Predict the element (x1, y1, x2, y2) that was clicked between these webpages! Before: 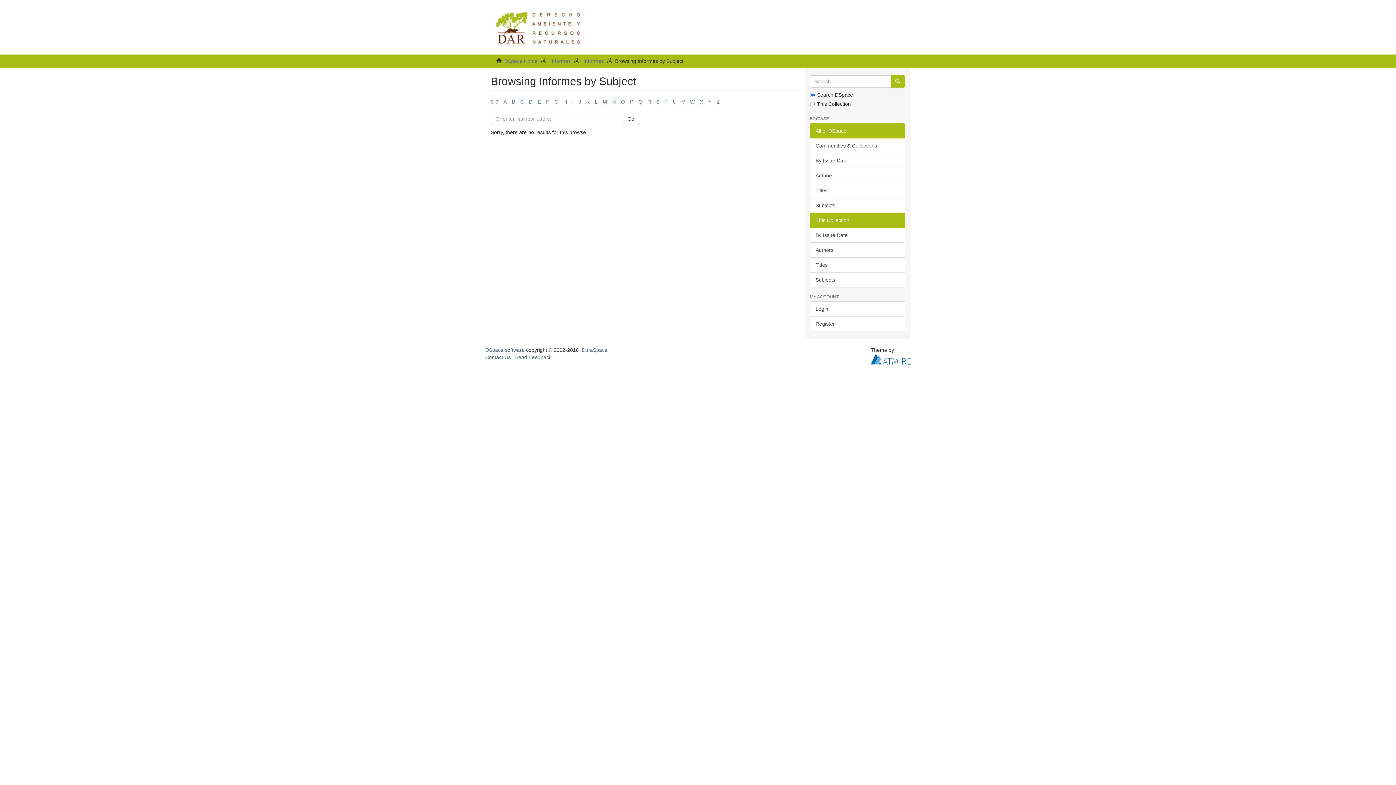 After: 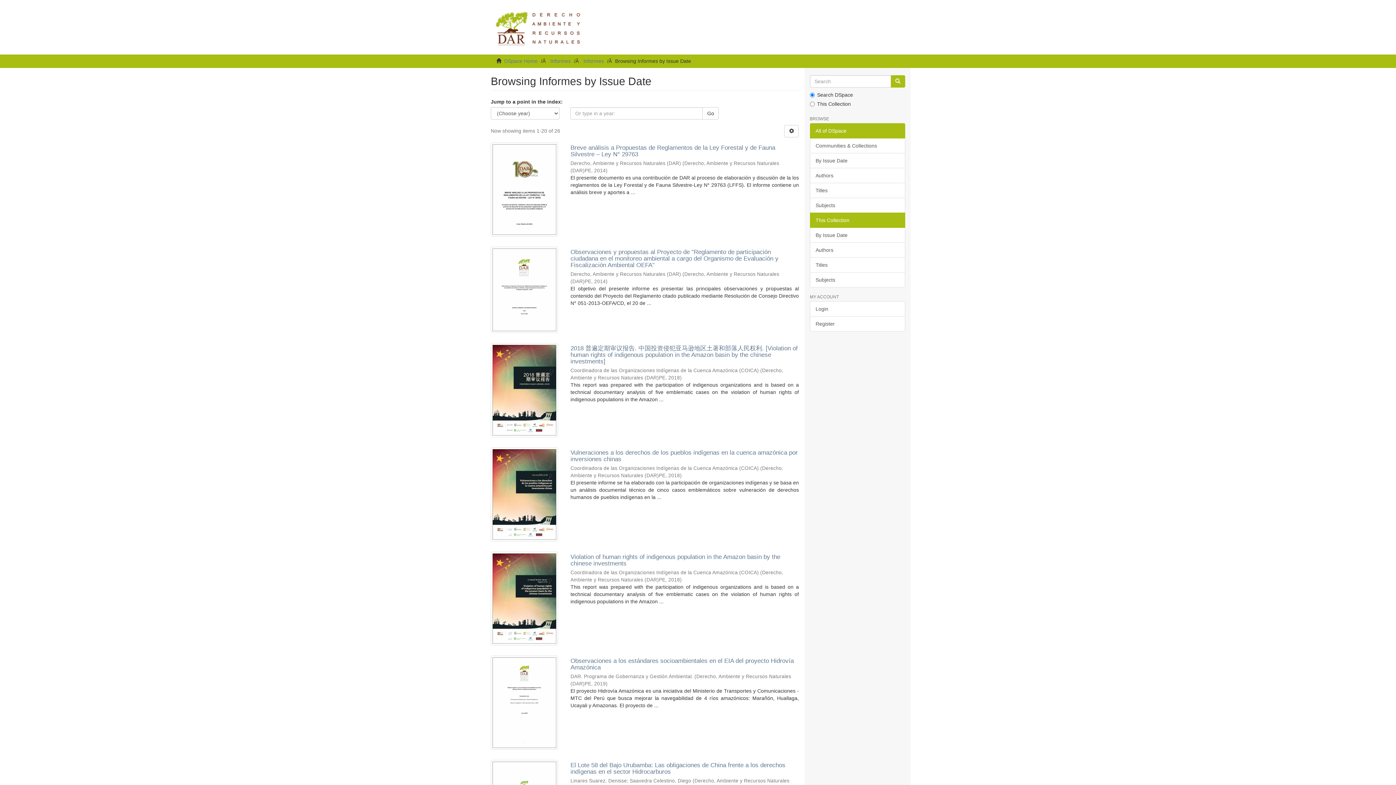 Action: label: By Issue Date bbox: (810, 227, 905, 242)